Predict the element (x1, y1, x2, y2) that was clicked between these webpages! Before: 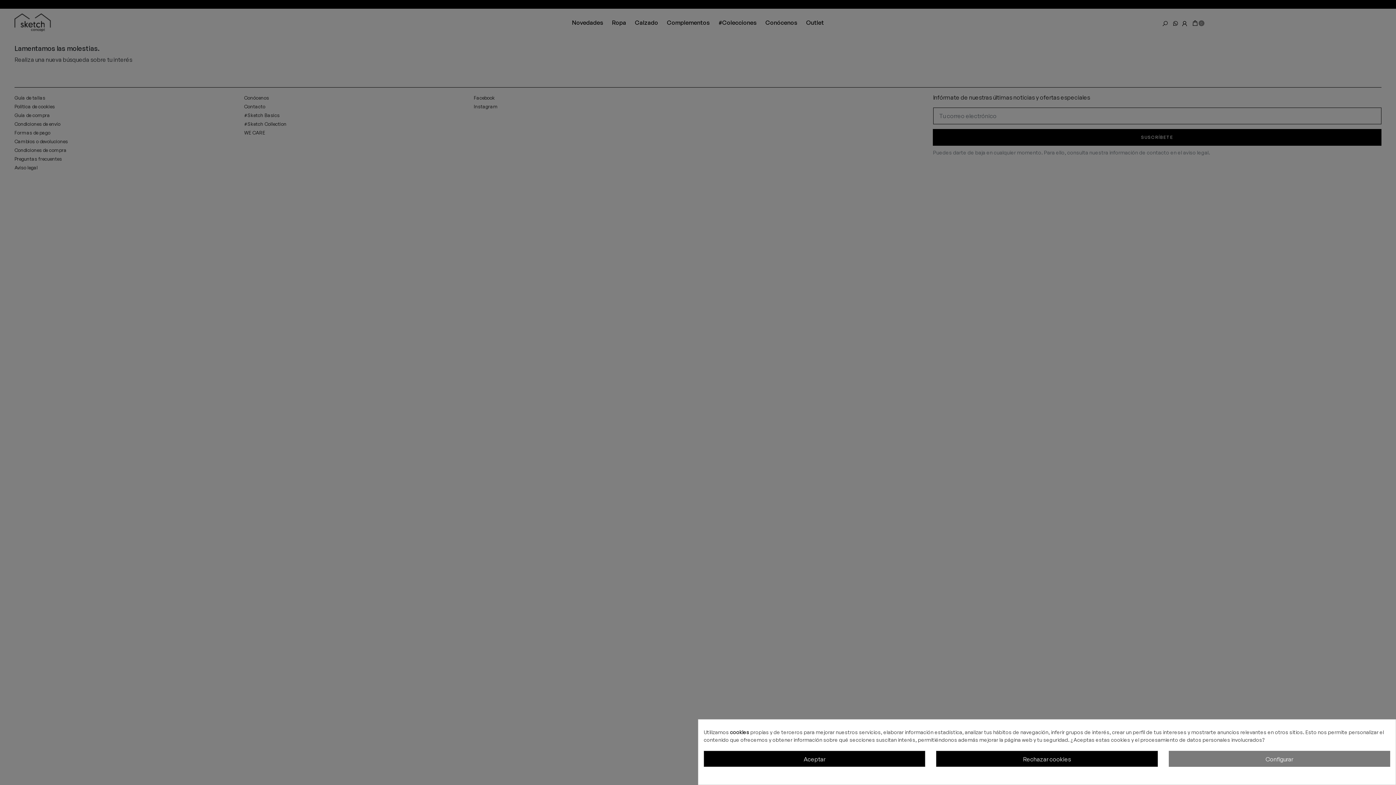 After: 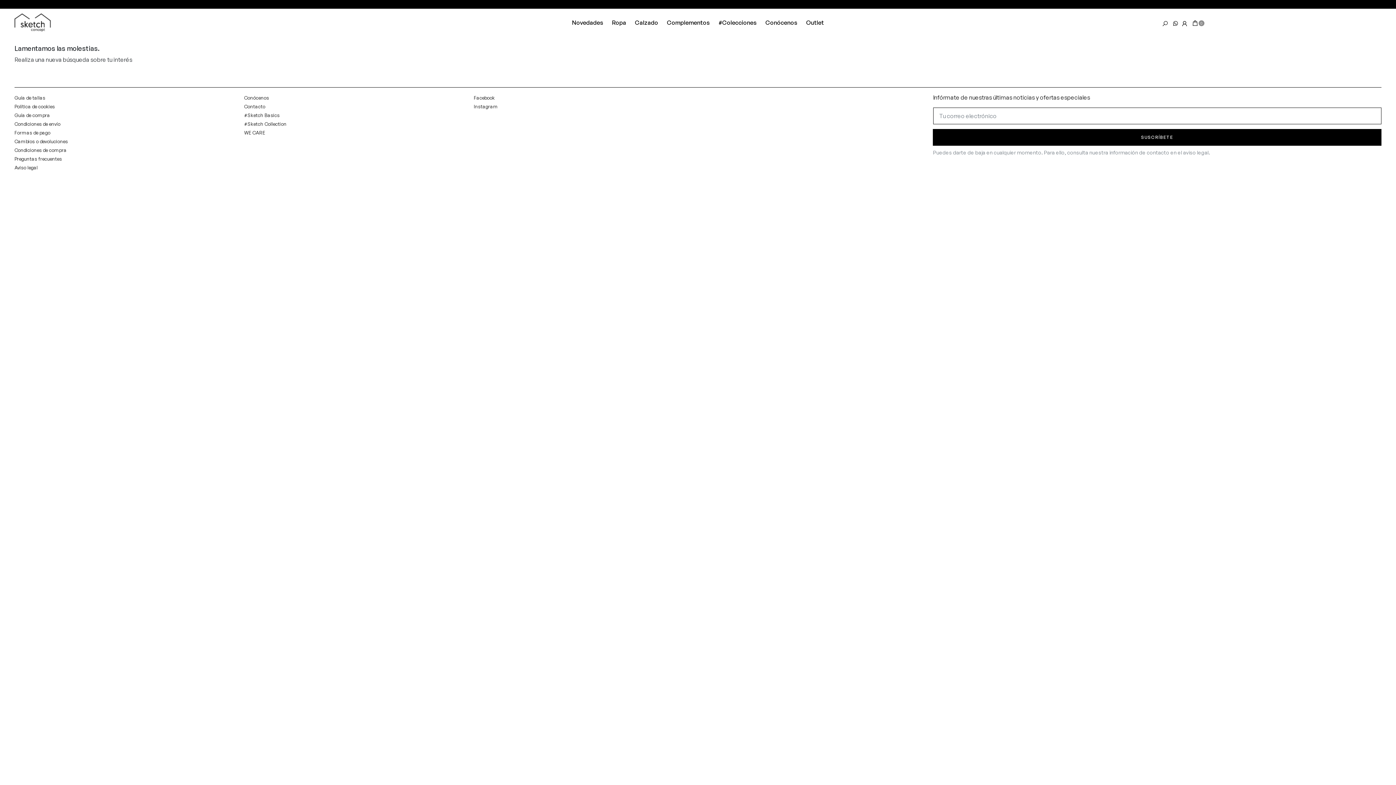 Action: bbox: (704, 751, 925, 767) label: Aceptar